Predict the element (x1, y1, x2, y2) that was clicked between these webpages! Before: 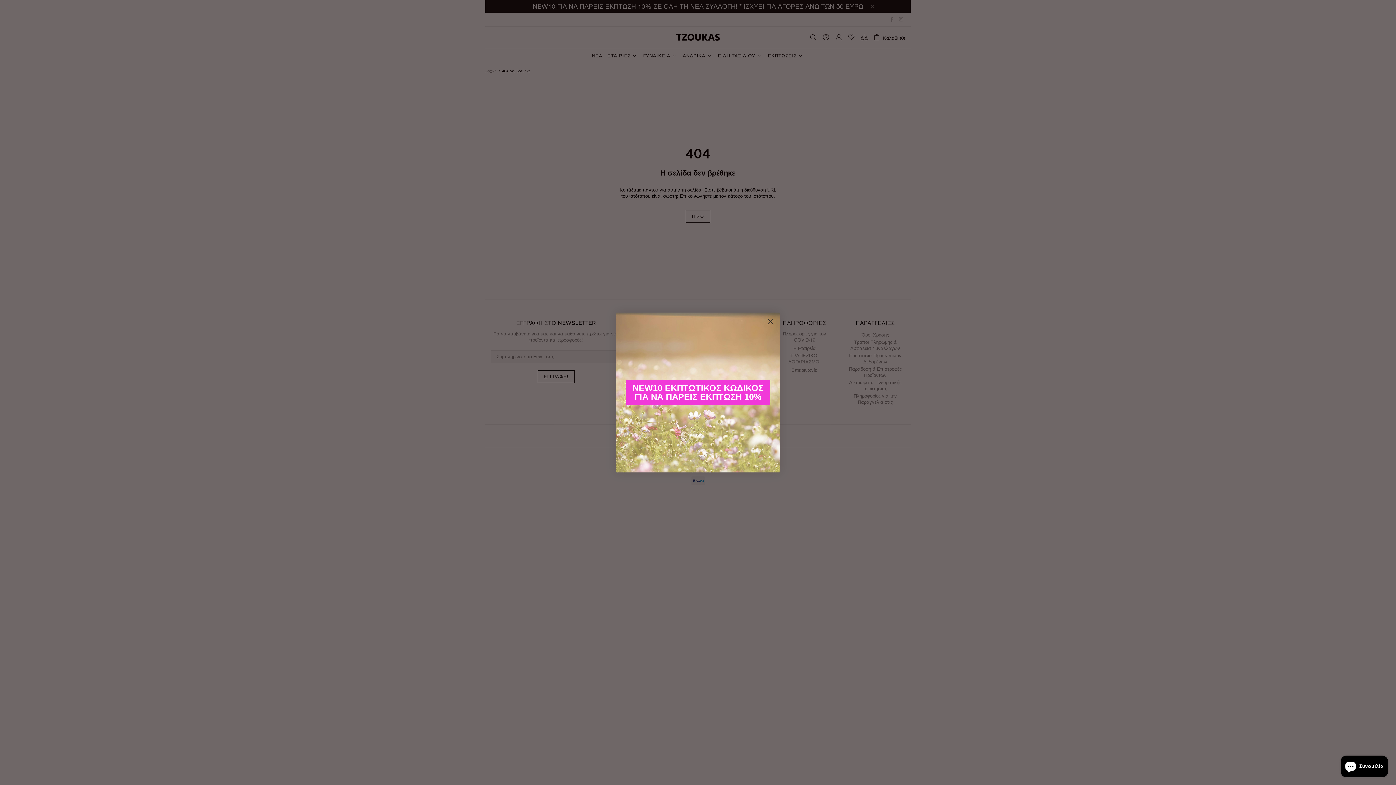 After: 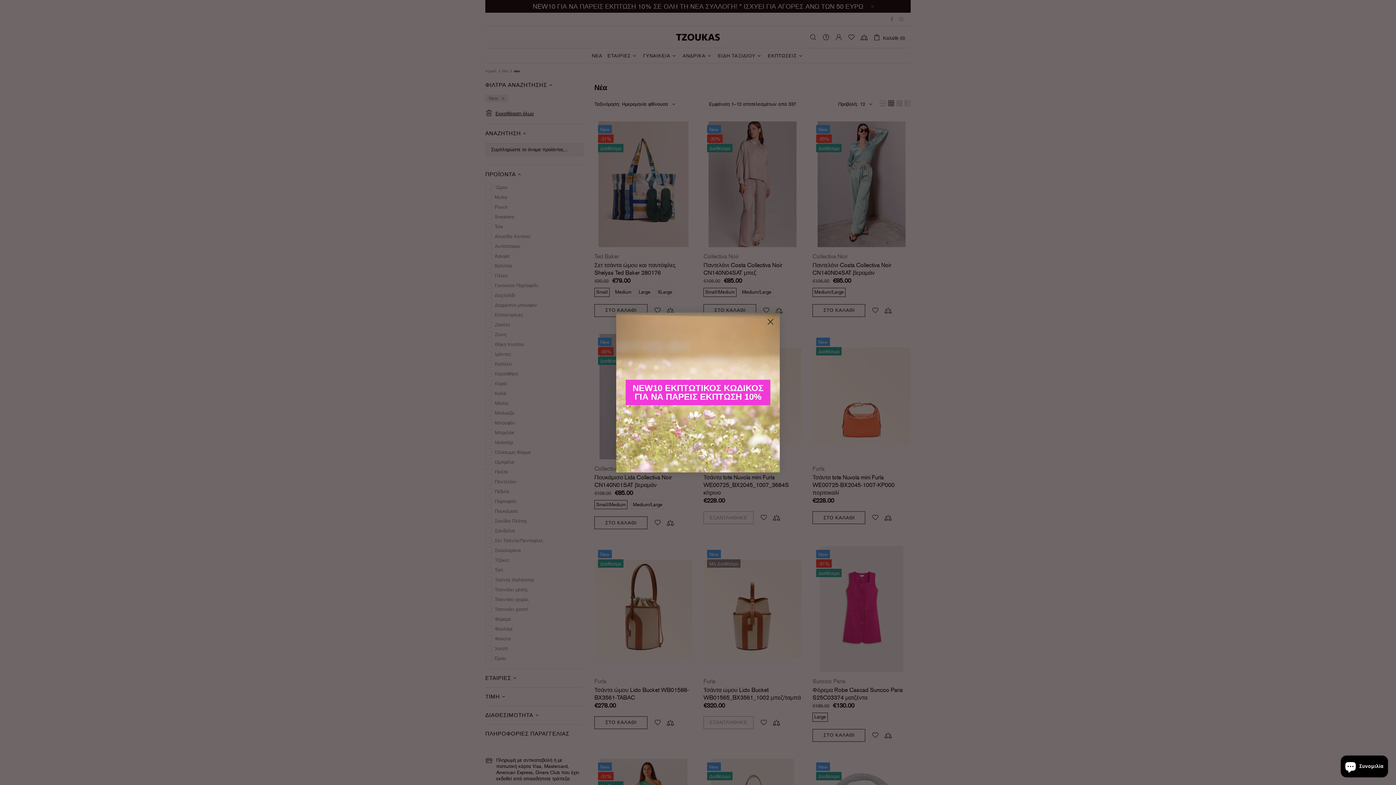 Action: label: NEW10 ΕΚΠΤΩΤΙΚΟΣ ΚΩΔΙΚΟΣ ΓΙΑ ΝΑ ΠΑΡΕΙΣ ΕΚΠΤΩΣΗ 10% bbox: (625, 380, 770, 405)